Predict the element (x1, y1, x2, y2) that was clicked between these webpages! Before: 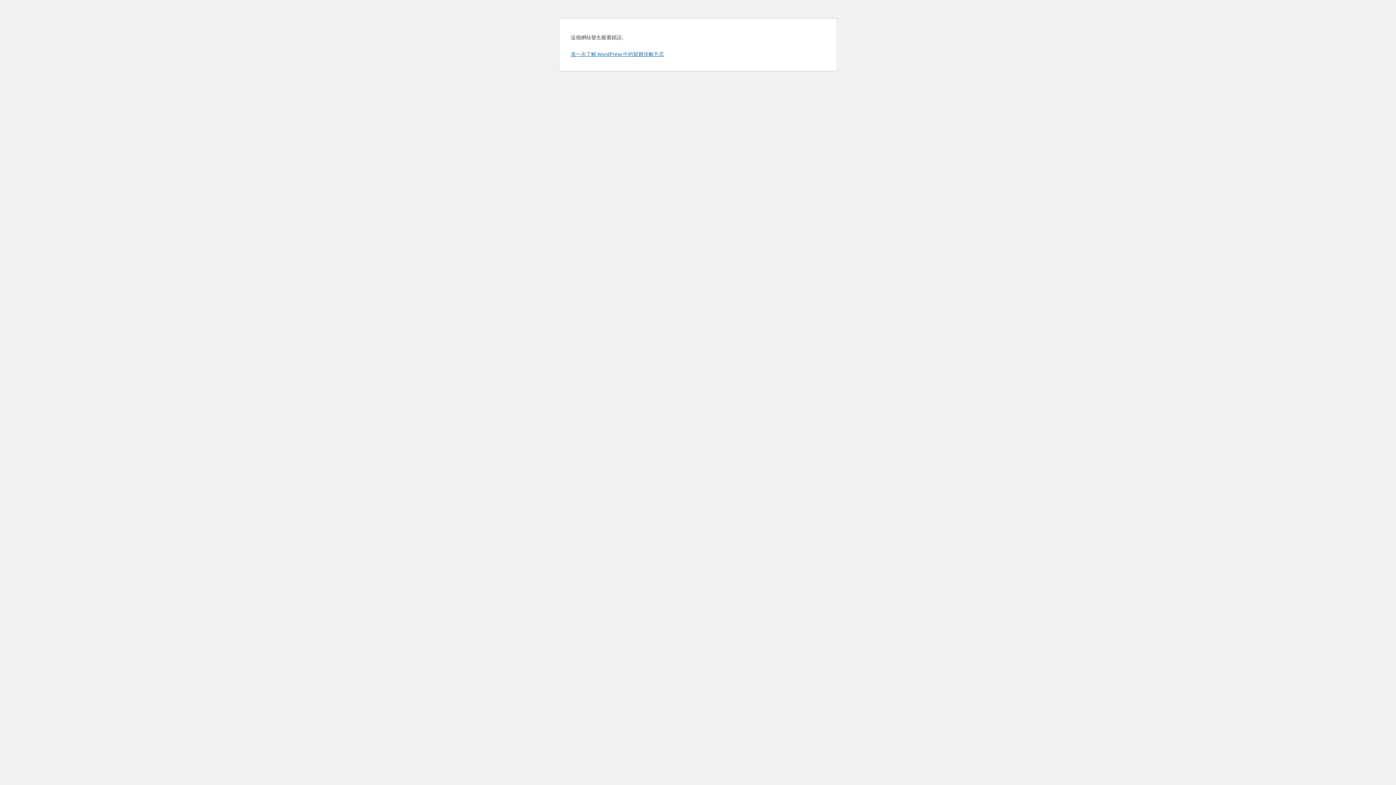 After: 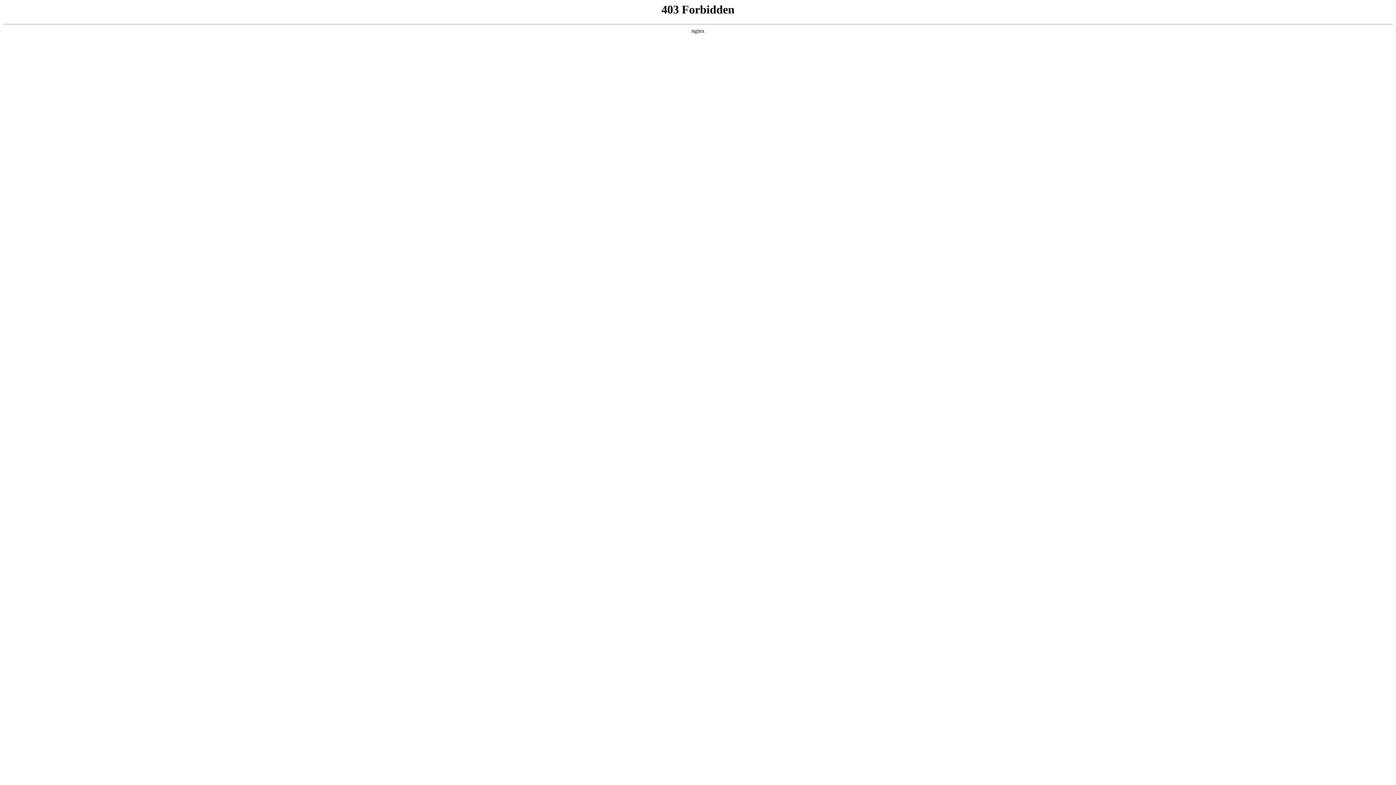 Action: label: 進一步了解 WordPress 中的疑難排解方式 bbox: (570, 50, 664, 57)